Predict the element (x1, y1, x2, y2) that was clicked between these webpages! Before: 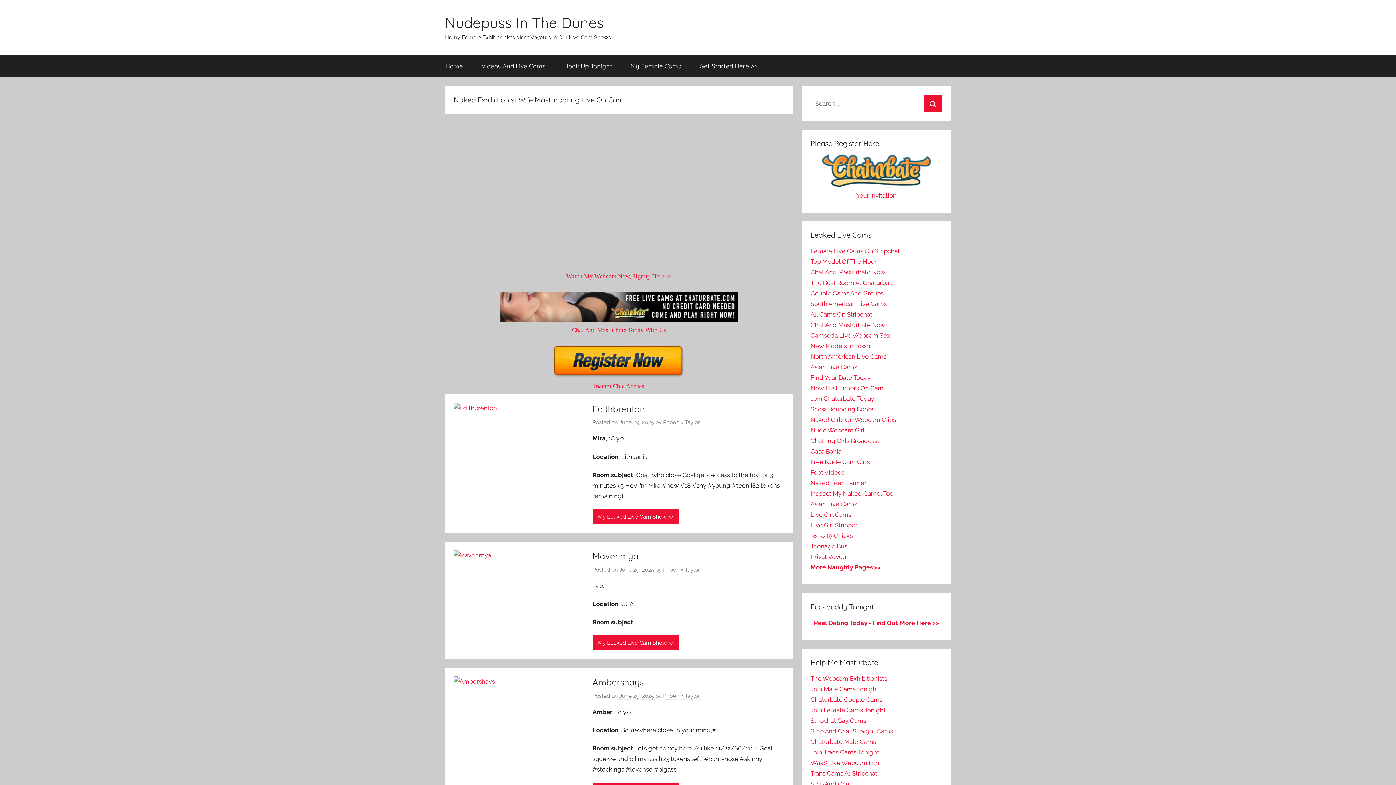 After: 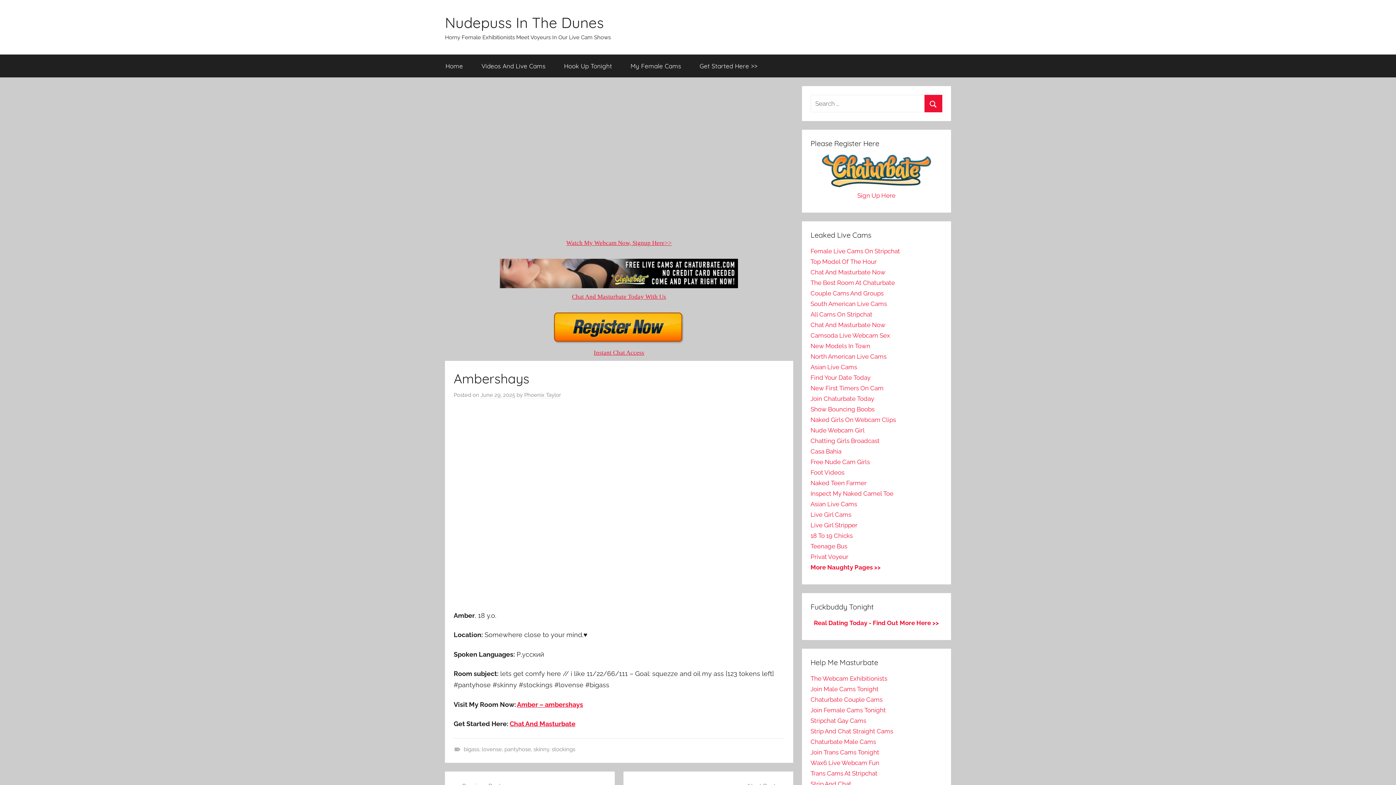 Action: label: June 29, 2025 bbox: (619, 693, 654, 699)